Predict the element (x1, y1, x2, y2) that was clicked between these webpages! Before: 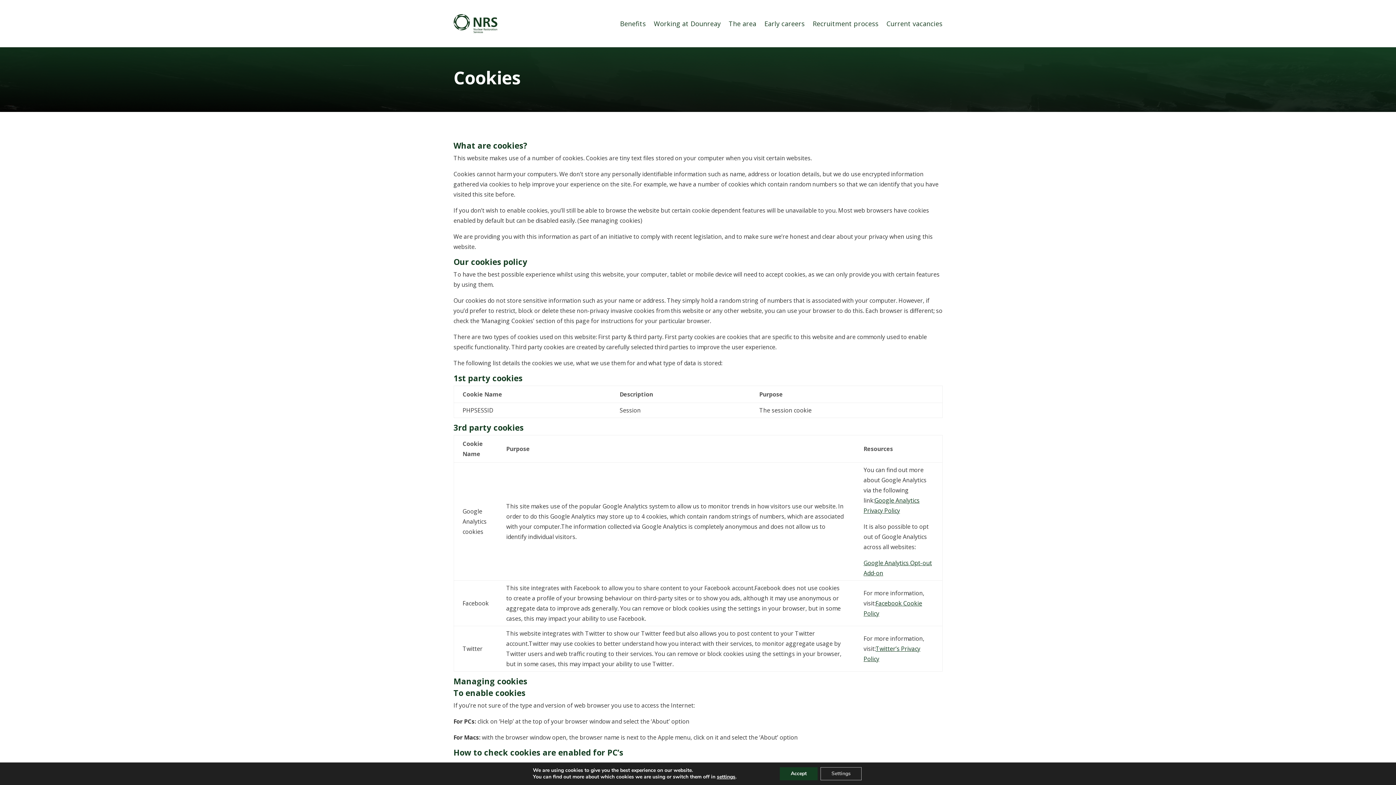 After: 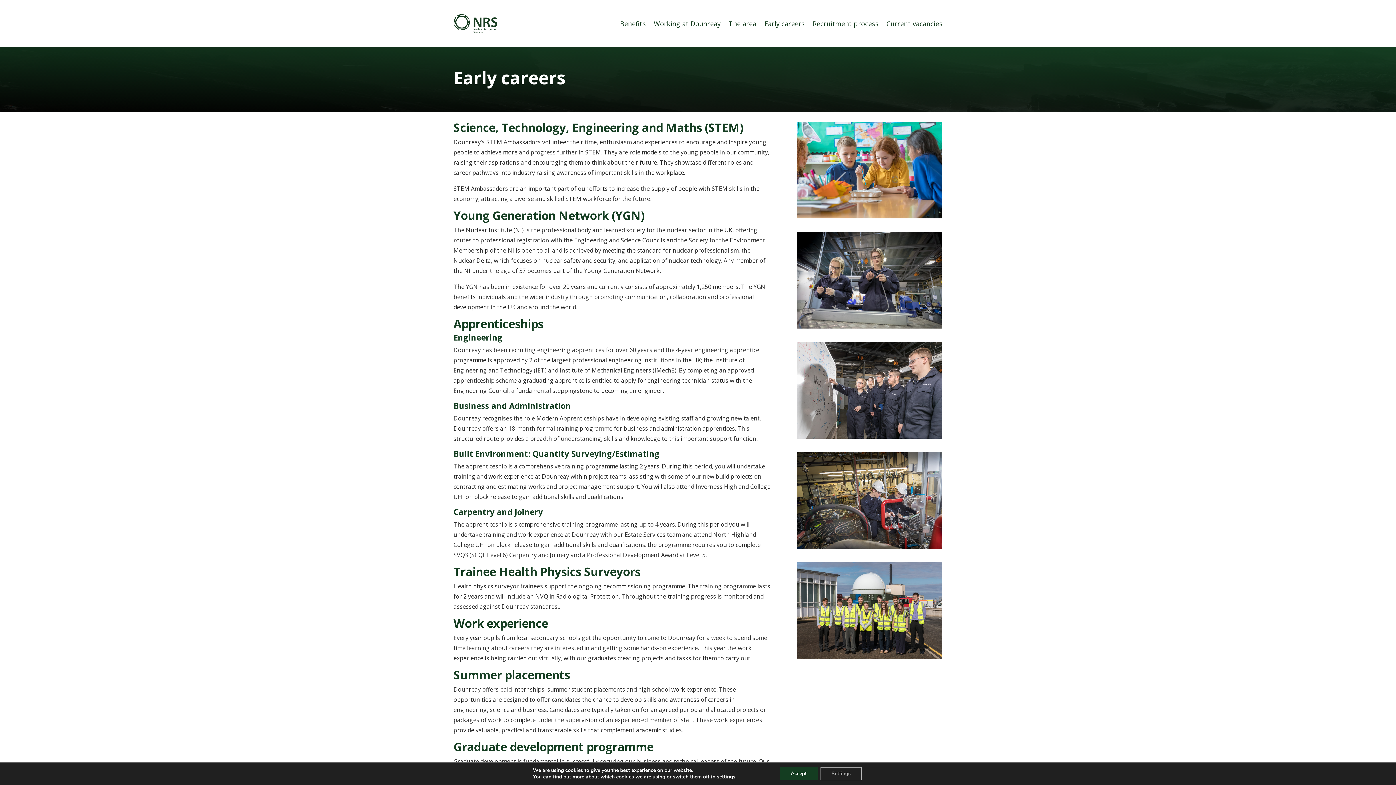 Action: label: Early careers bbox: (764, 9, 804, 37)